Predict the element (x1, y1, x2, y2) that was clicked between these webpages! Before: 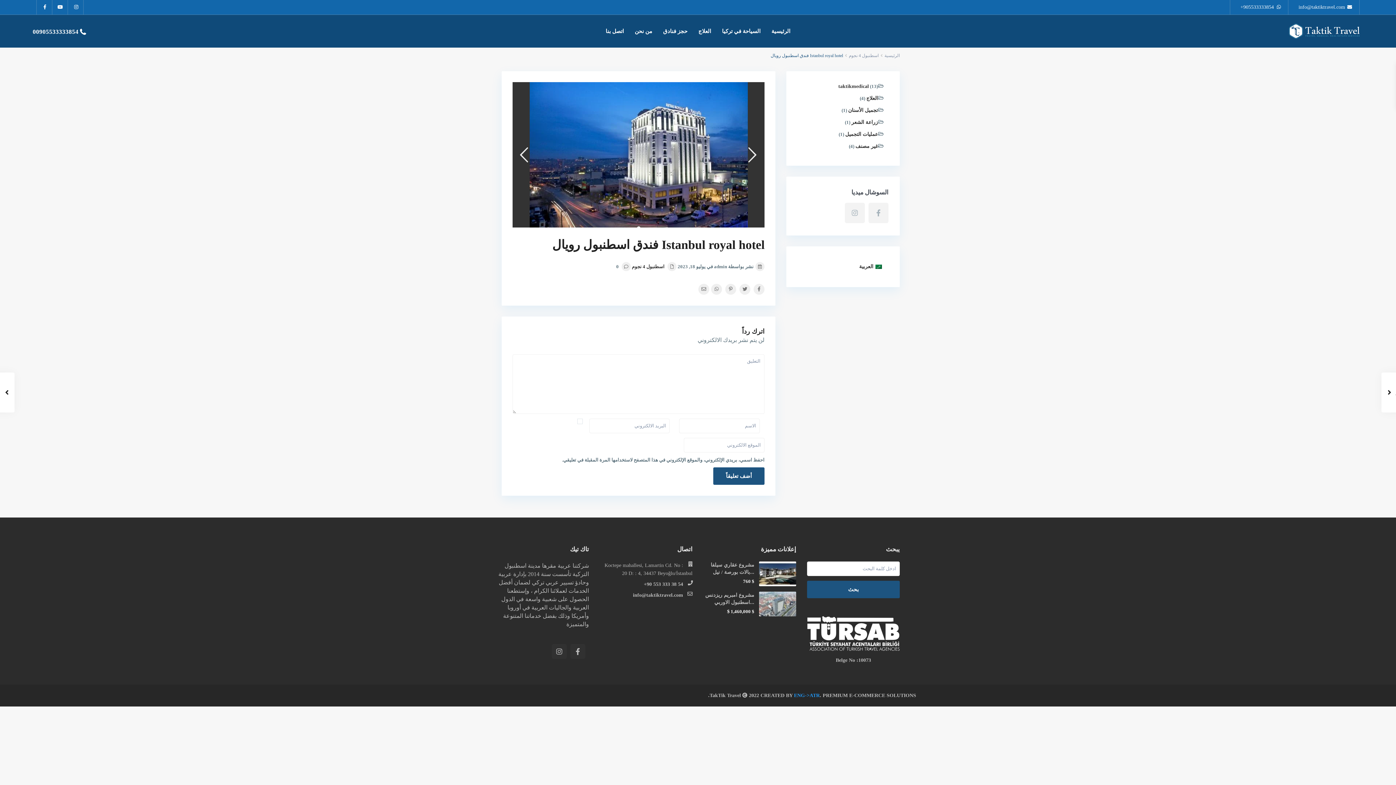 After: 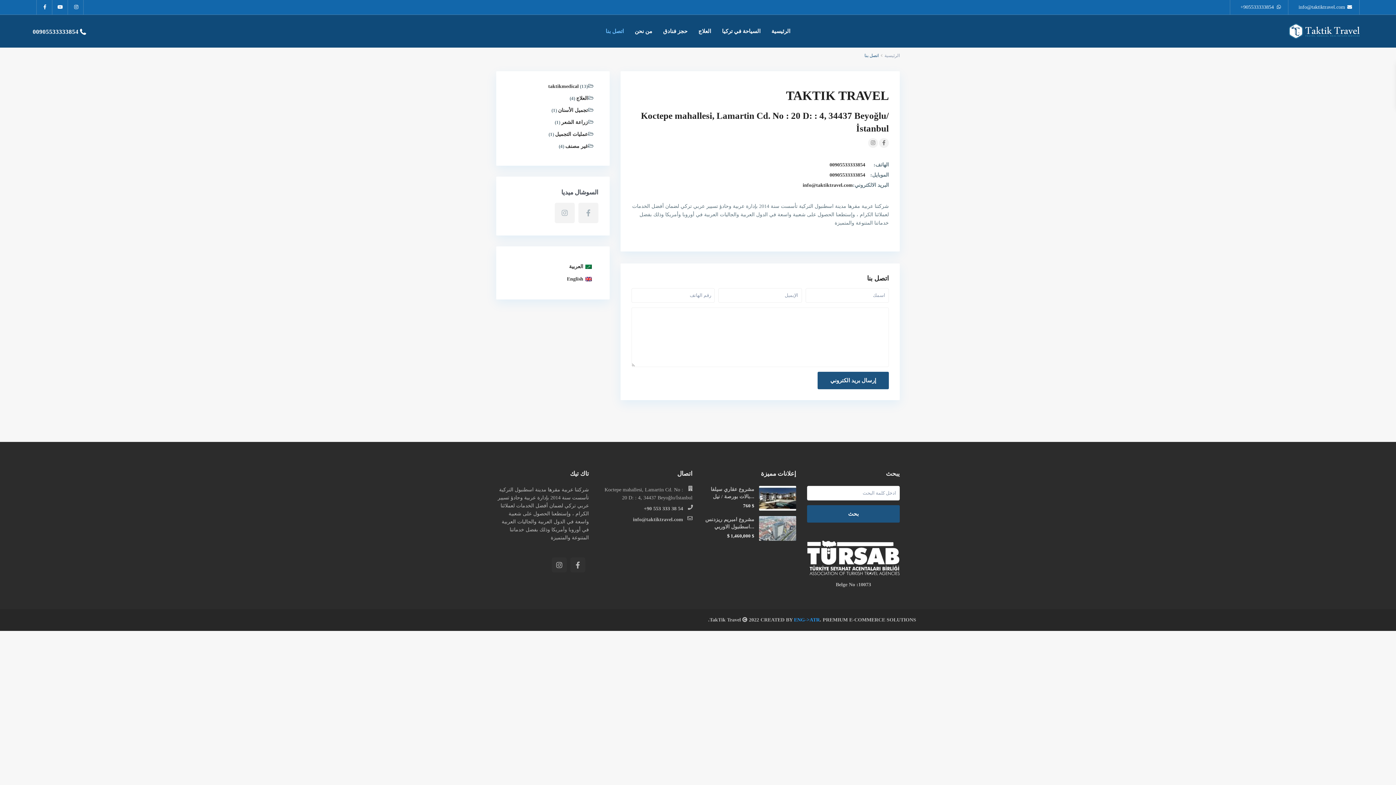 Action: label: اتصل بنا bbox: (600, 14, 629, 47)